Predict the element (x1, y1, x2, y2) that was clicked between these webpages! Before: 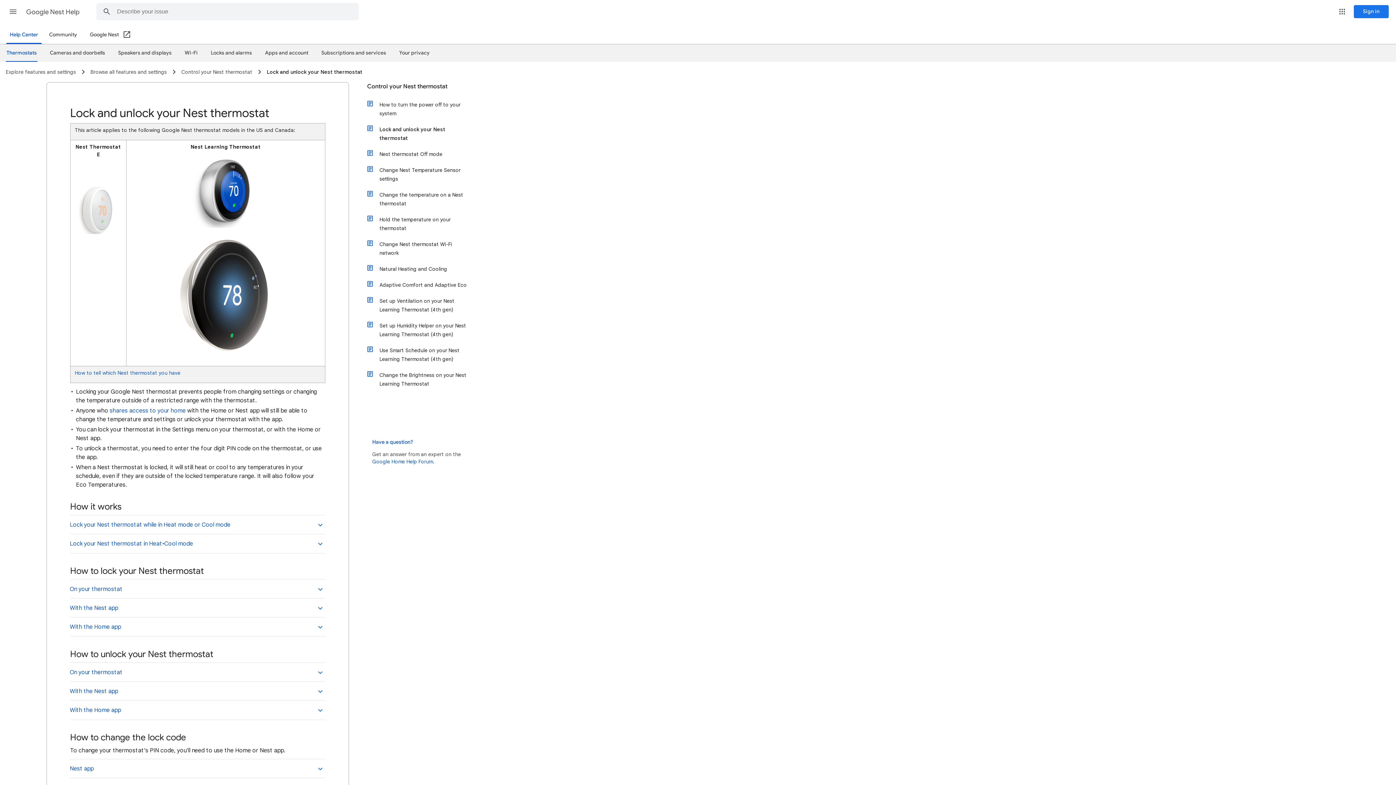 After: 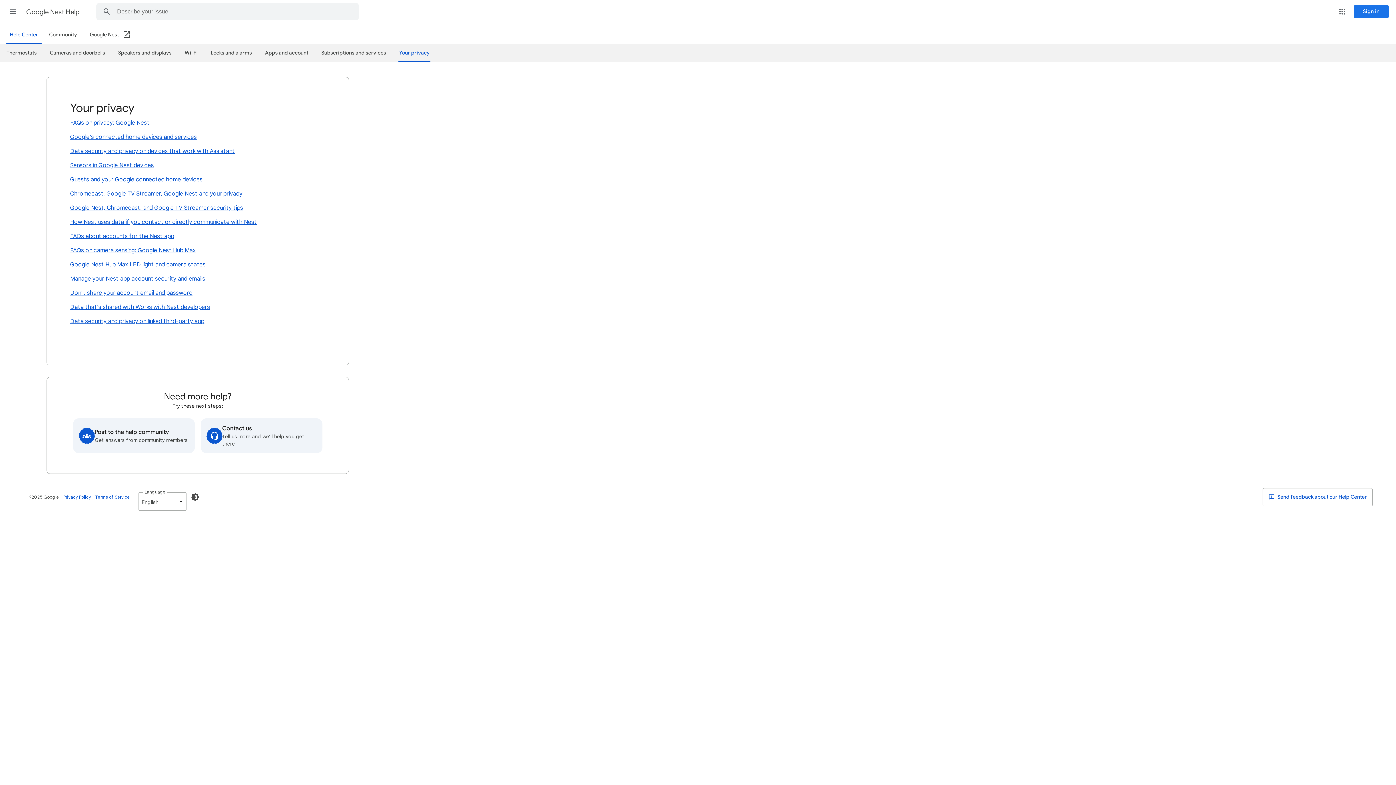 Action: bbox: (399, 46, 429, 58) label: Your privacy